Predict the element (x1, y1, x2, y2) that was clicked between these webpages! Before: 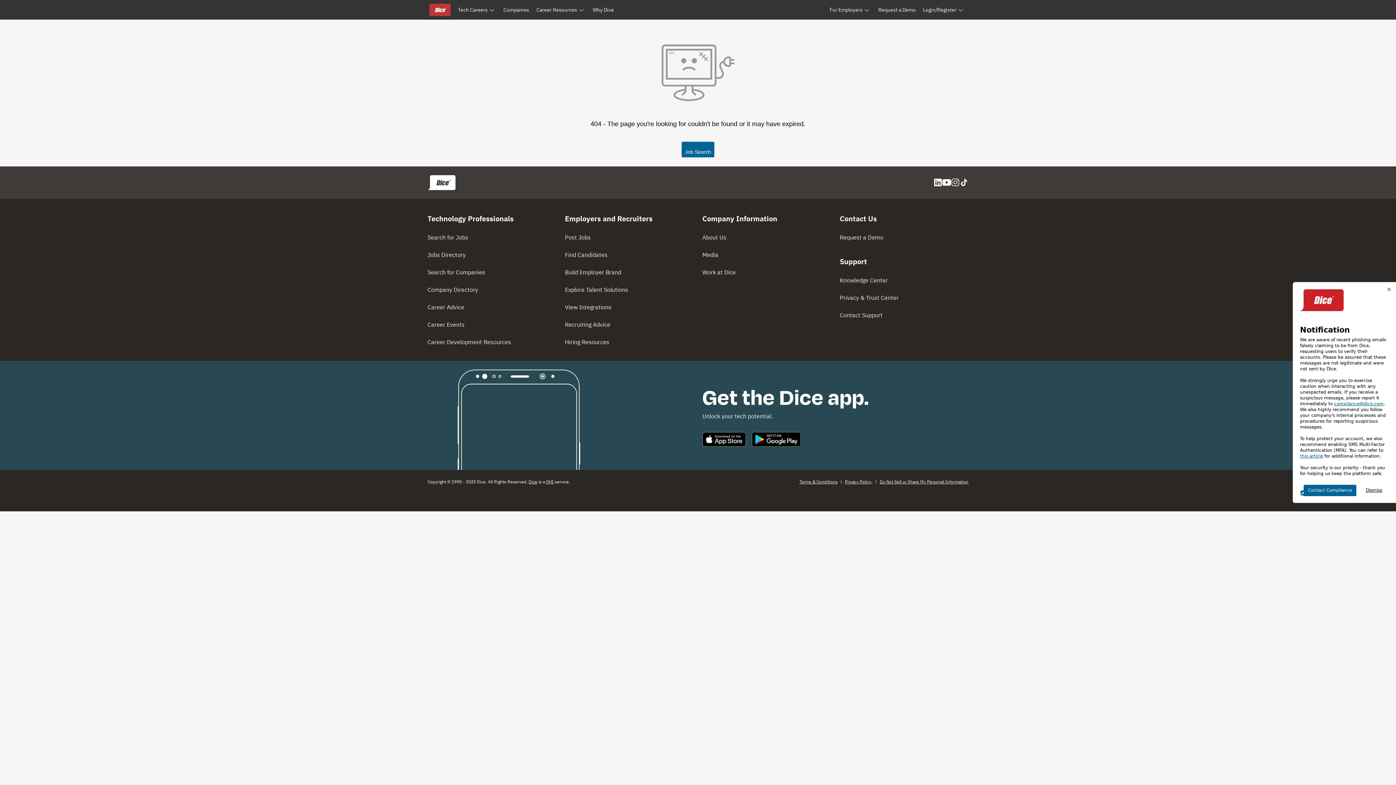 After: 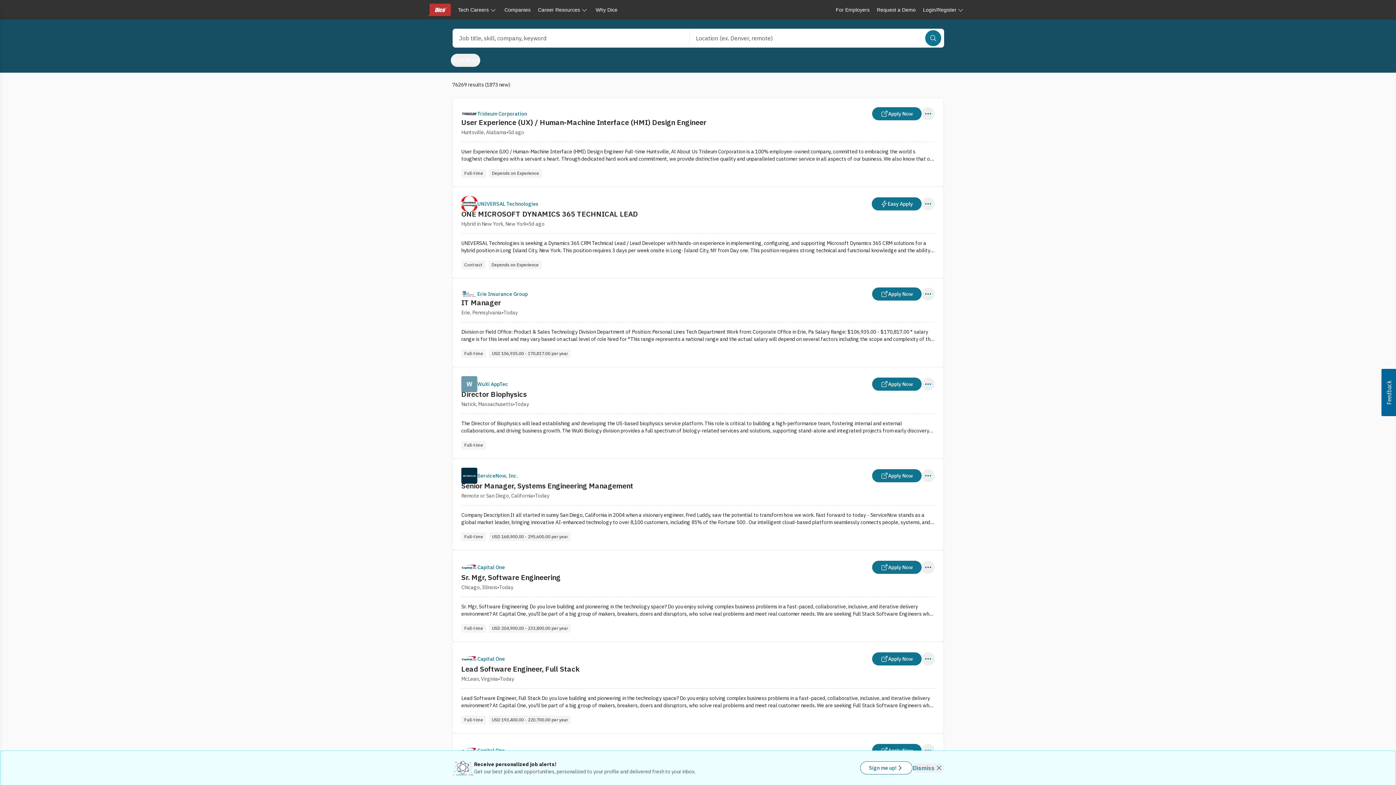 Action: bbox: (681, 150, 714, 156)